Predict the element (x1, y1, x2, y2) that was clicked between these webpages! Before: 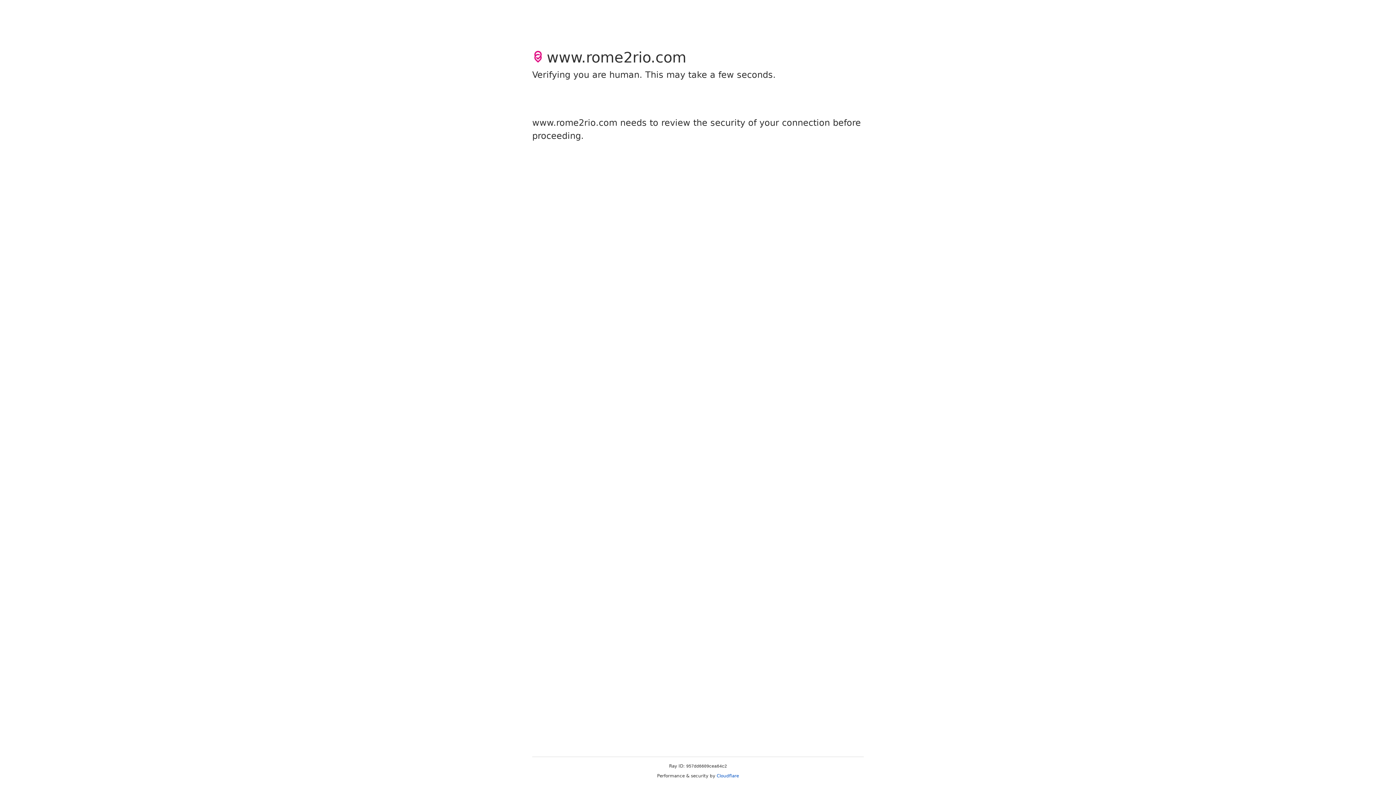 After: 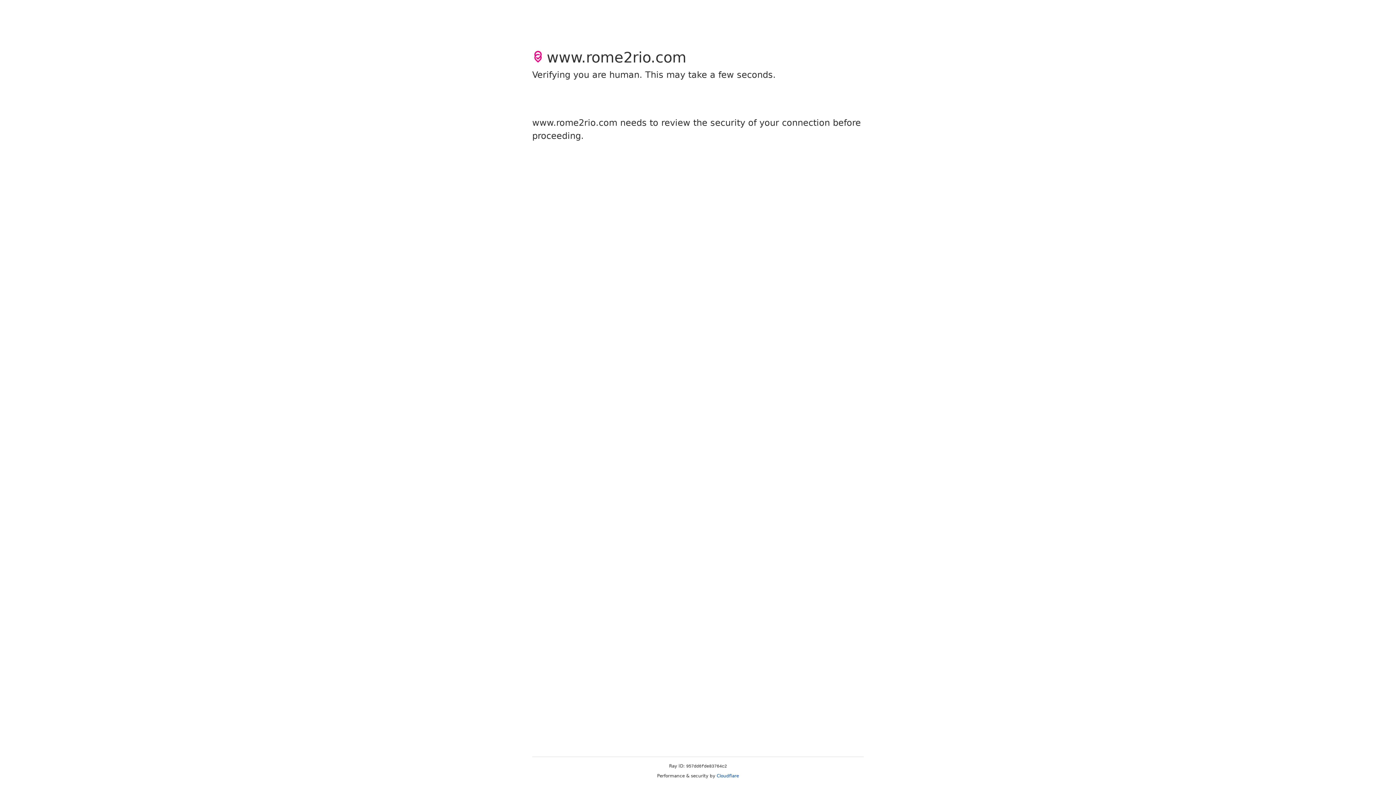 Action: bbox: (716, 773, 739, 778) label: Cloudflare